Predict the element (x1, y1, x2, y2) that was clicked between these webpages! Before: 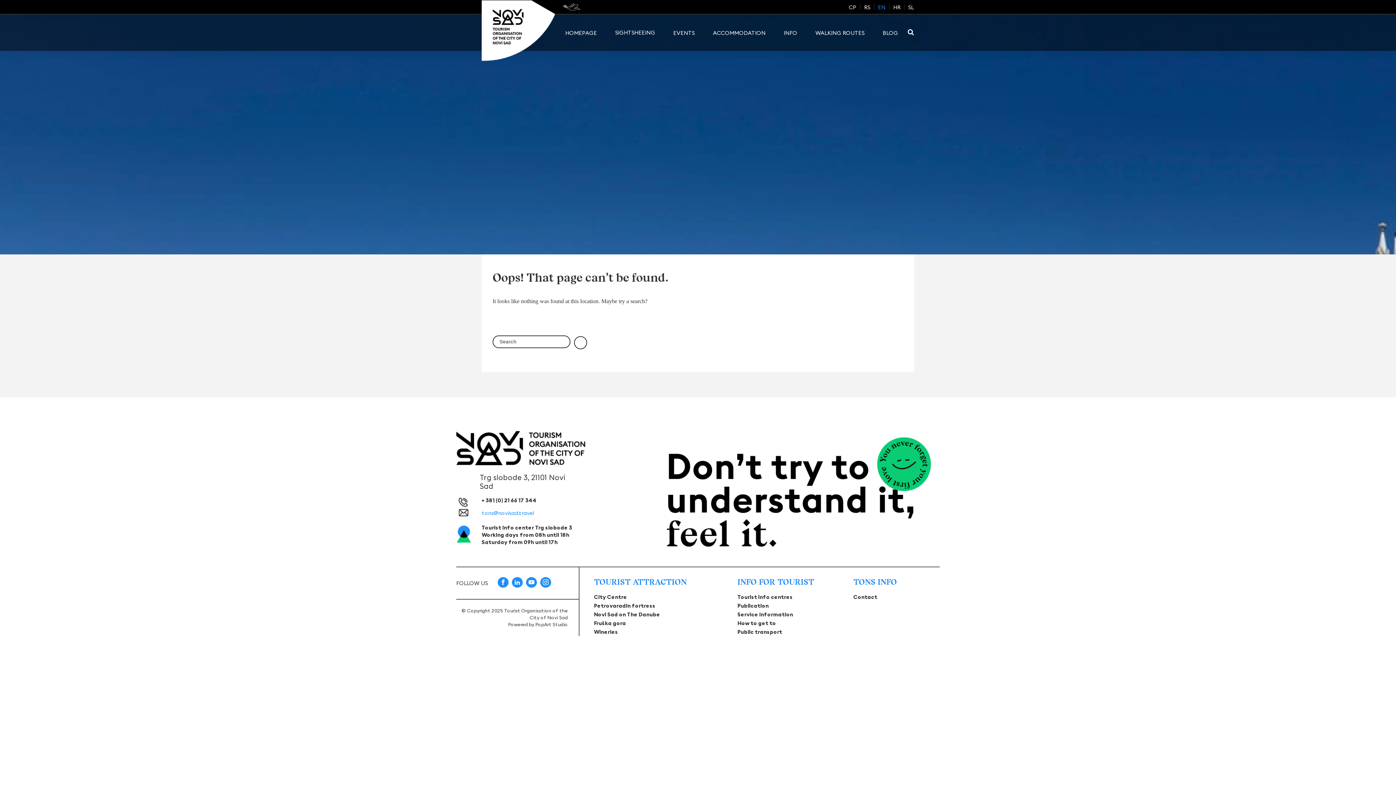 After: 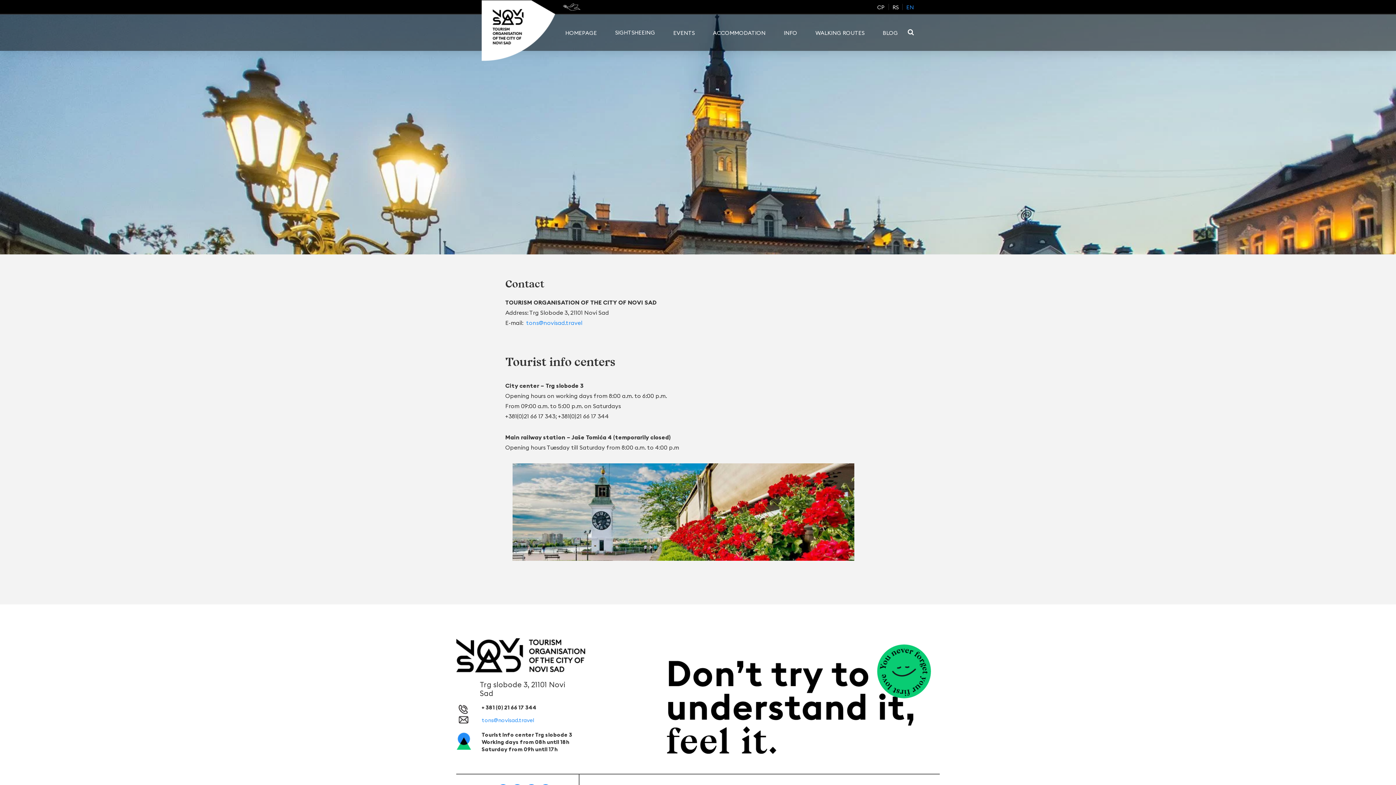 Action: bbox: (853, 593, 877, 600) label: Contact